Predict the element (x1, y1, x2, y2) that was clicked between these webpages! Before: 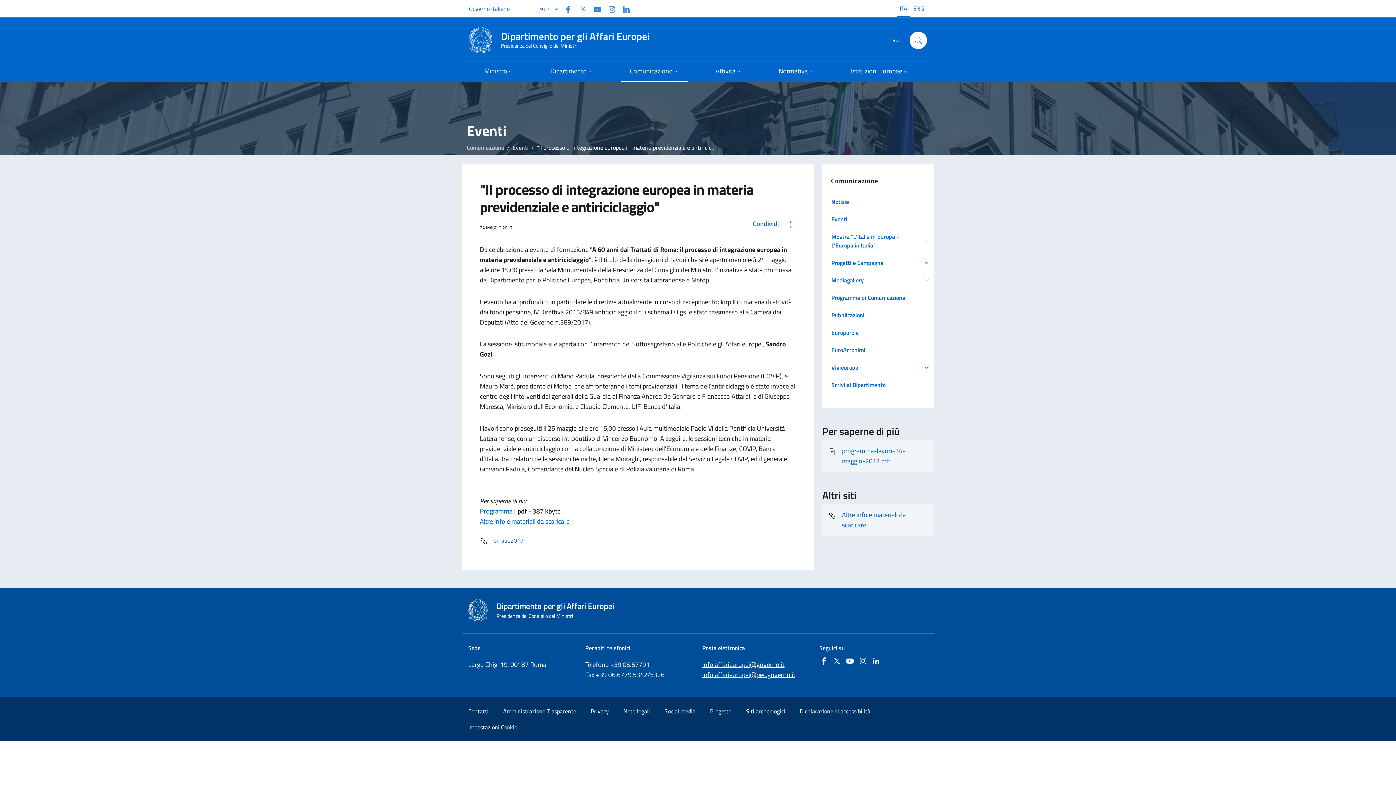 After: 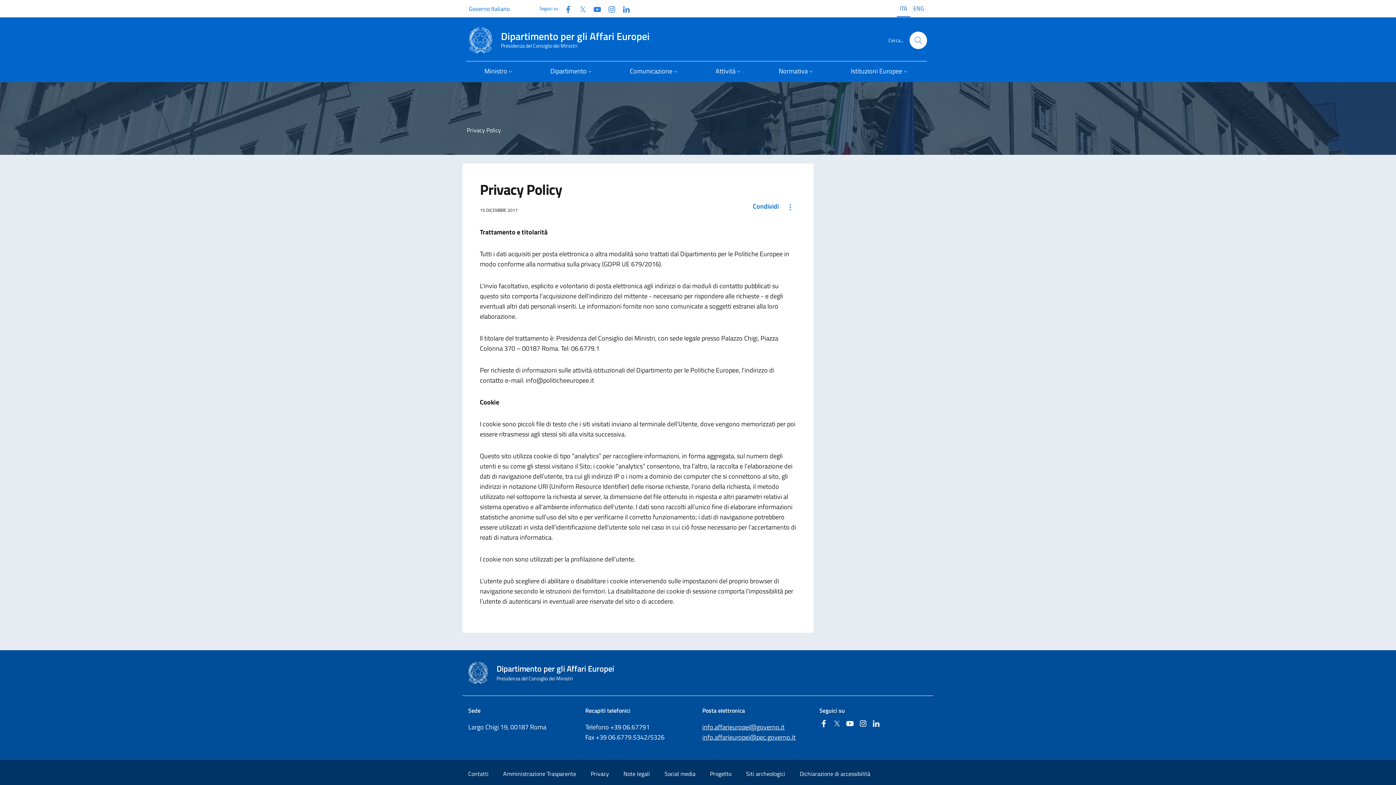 Action: label: Privacy bbox: (590, 707, 609, 715)